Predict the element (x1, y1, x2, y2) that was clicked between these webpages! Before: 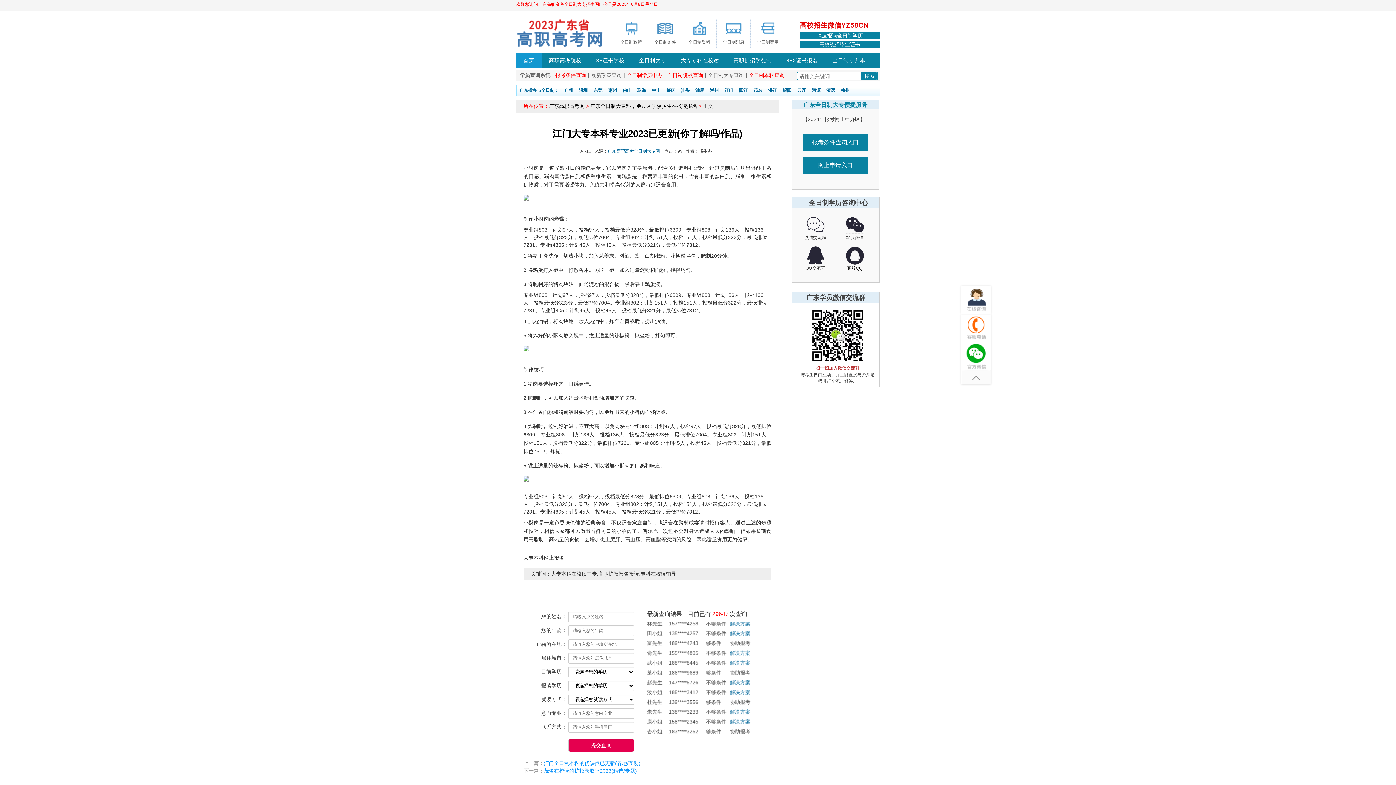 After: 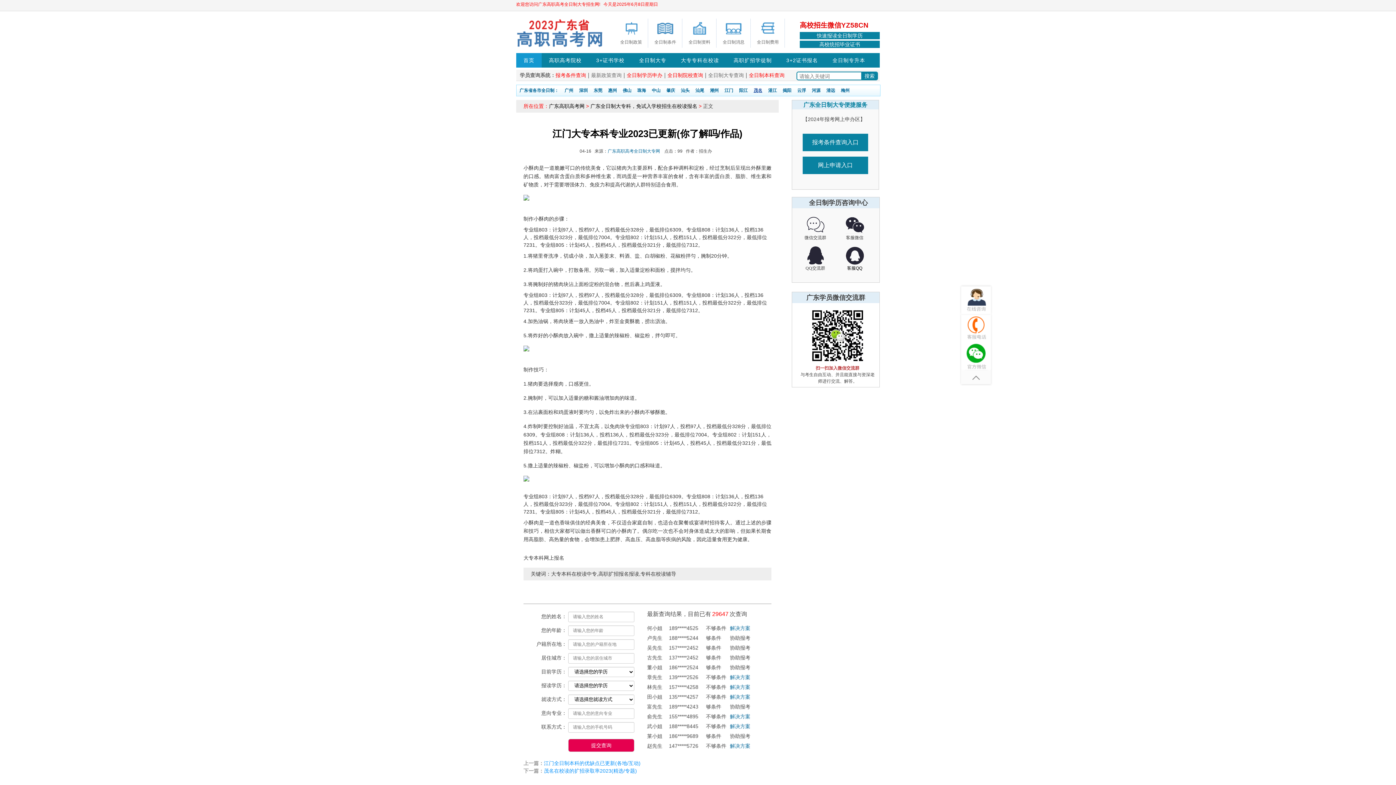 Action: label: 茂名 bbox: (753, 88, 762, 93)